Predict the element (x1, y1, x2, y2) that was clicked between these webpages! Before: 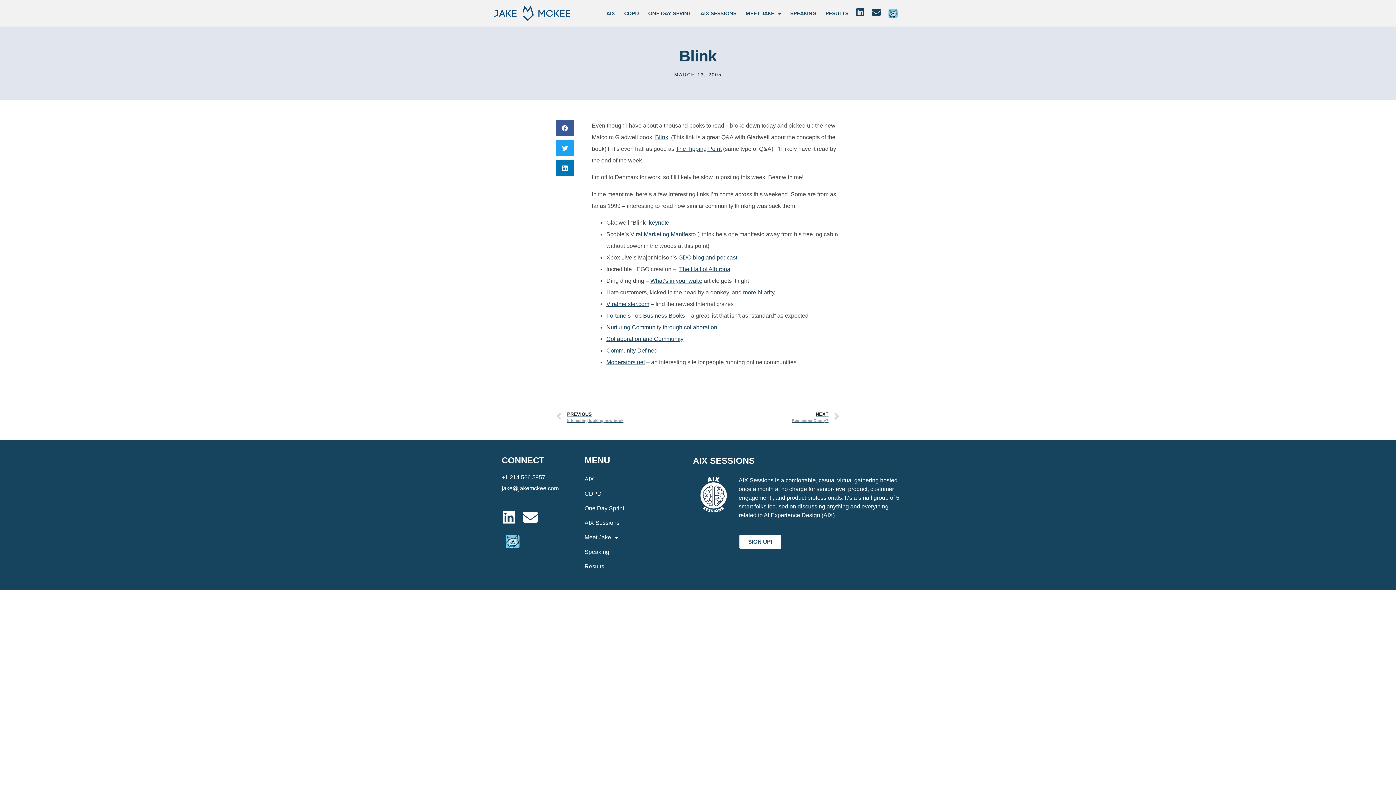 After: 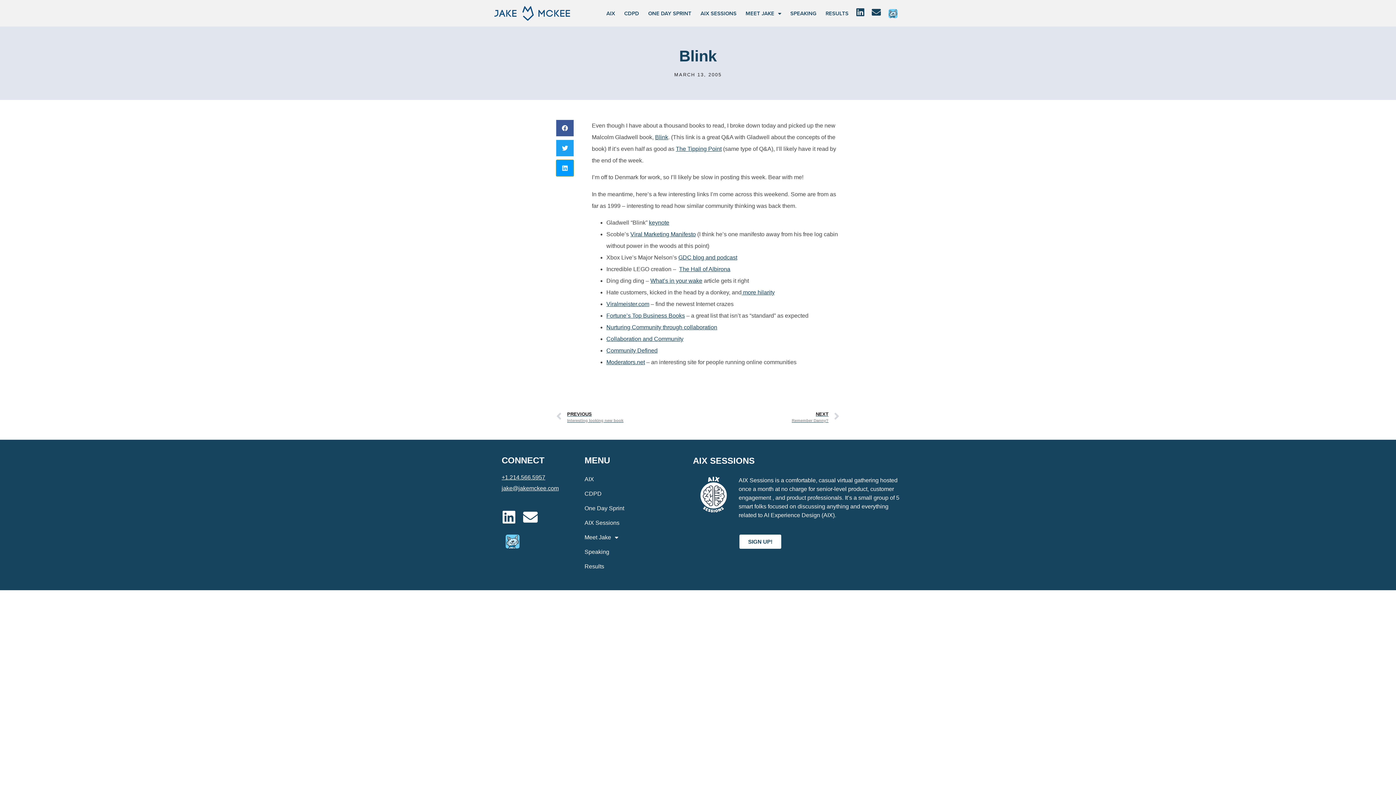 Action: label: Share on linkedin bbox: (556, 160, 573, 176)